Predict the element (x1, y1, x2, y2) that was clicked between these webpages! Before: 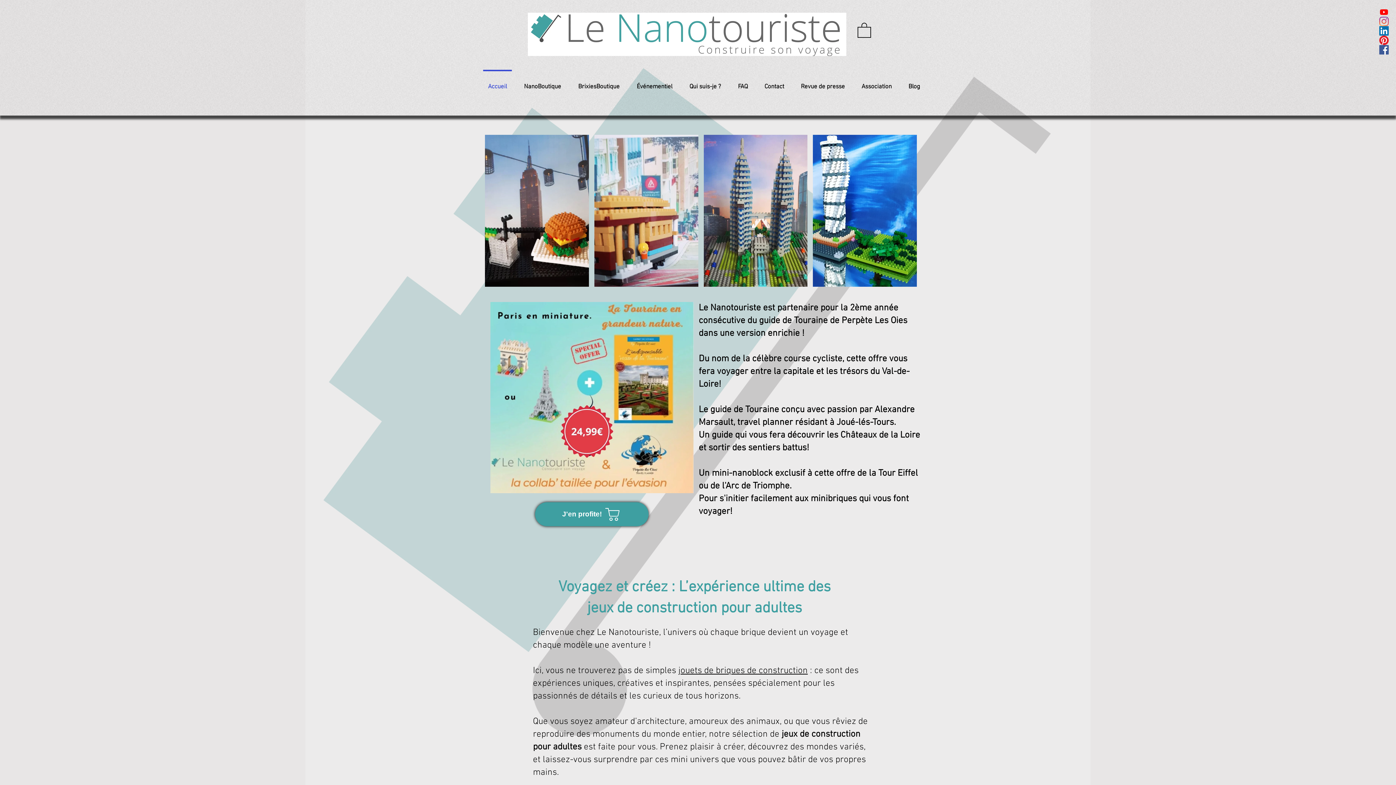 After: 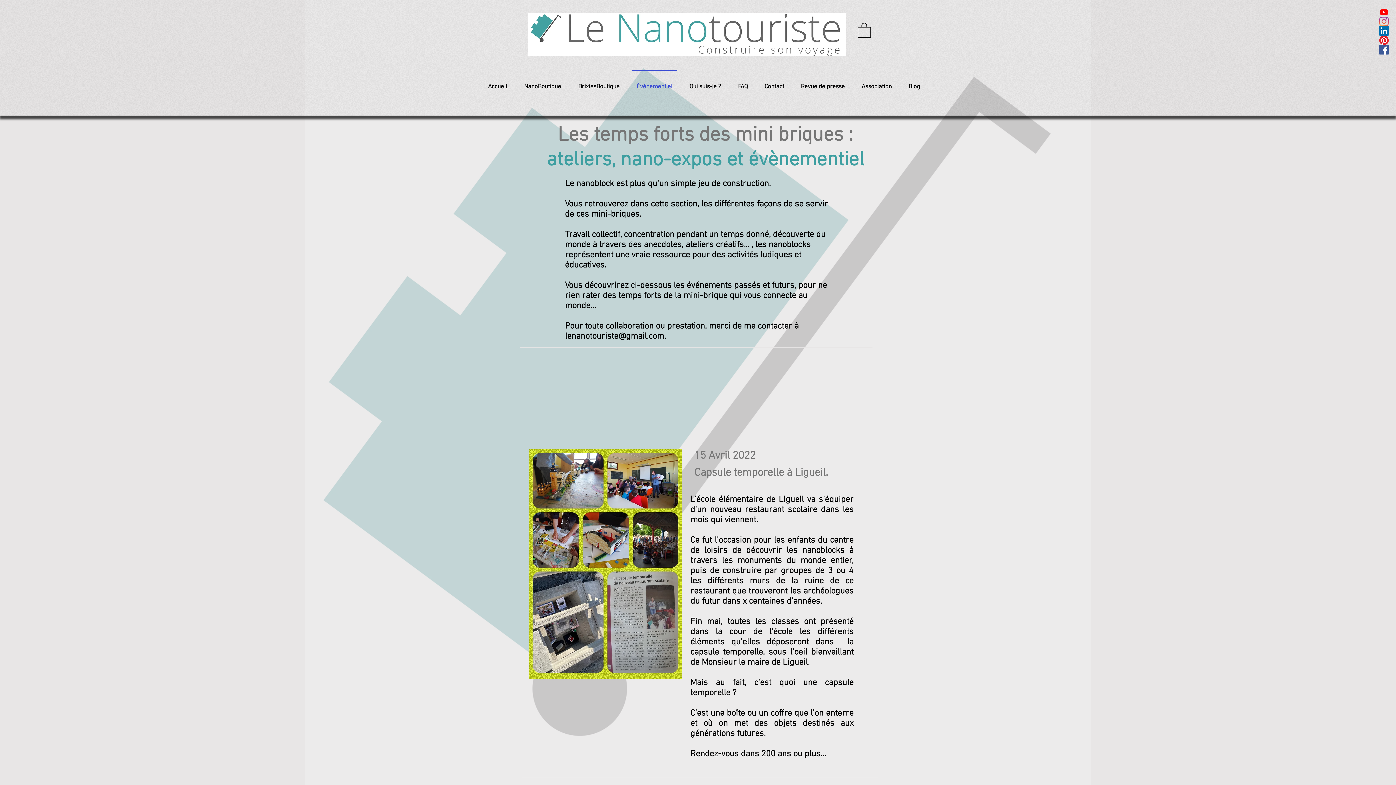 Action: label: Événementiel bbox: (628, 69, 681, 97)